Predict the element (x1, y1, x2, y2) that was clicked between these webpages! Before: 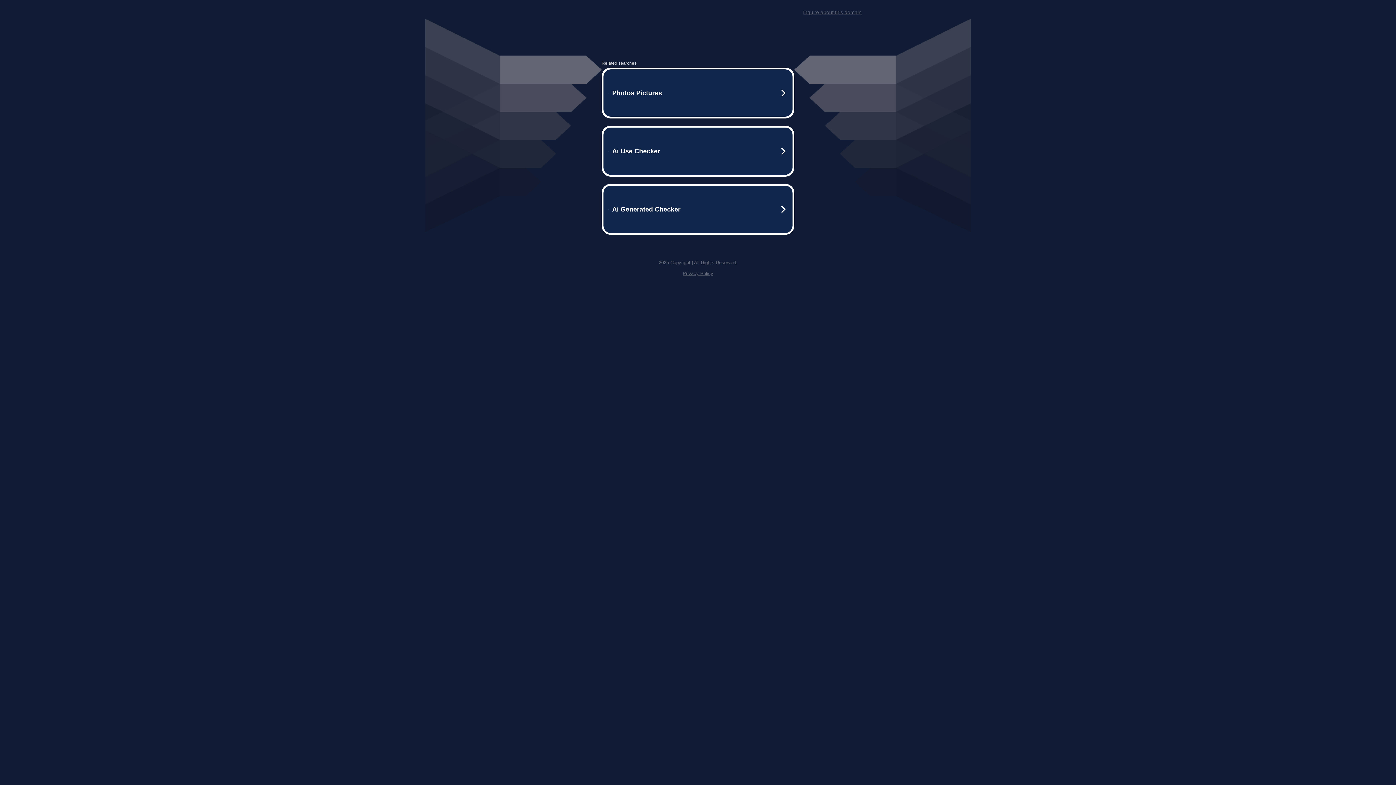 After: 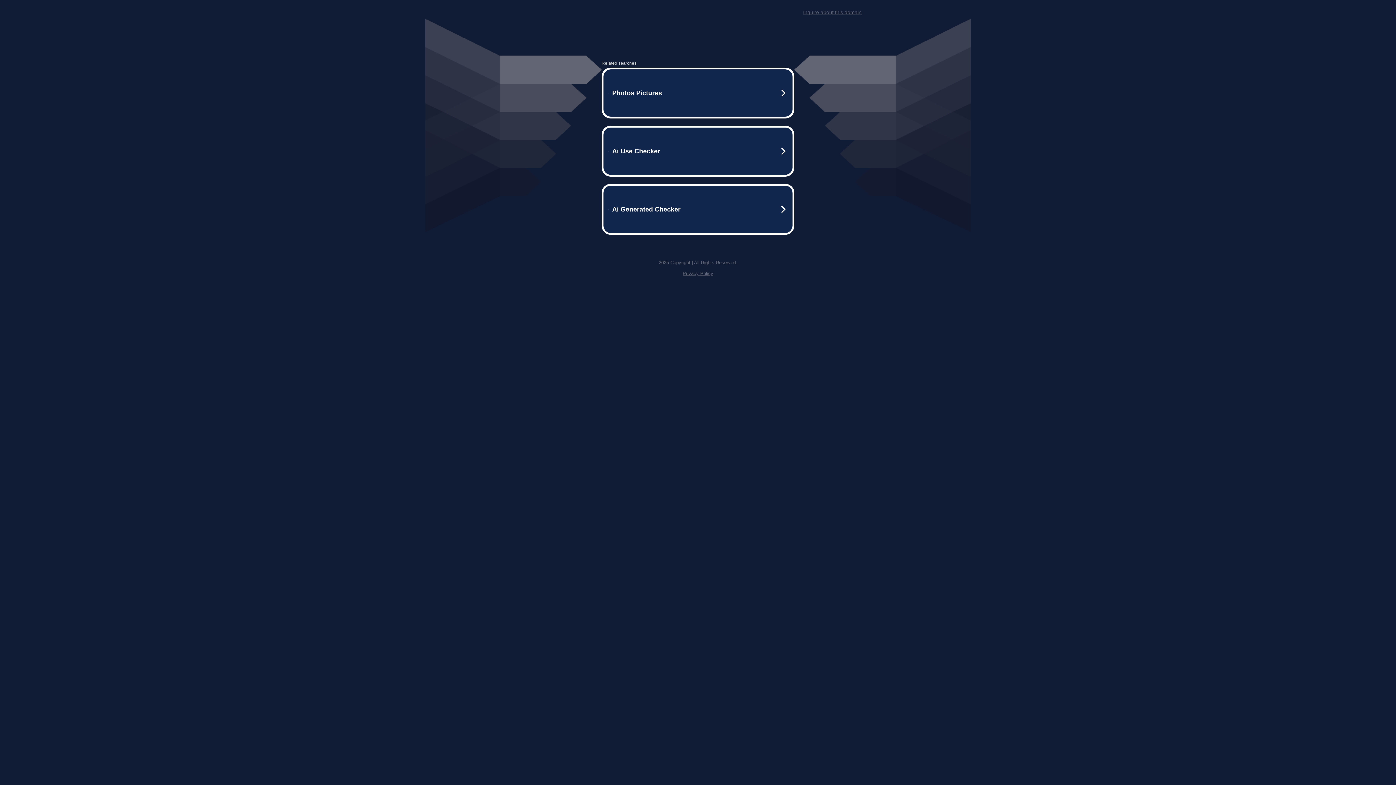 Action: bbox: (803, 9, 861, 15) label: Inquire about this domain